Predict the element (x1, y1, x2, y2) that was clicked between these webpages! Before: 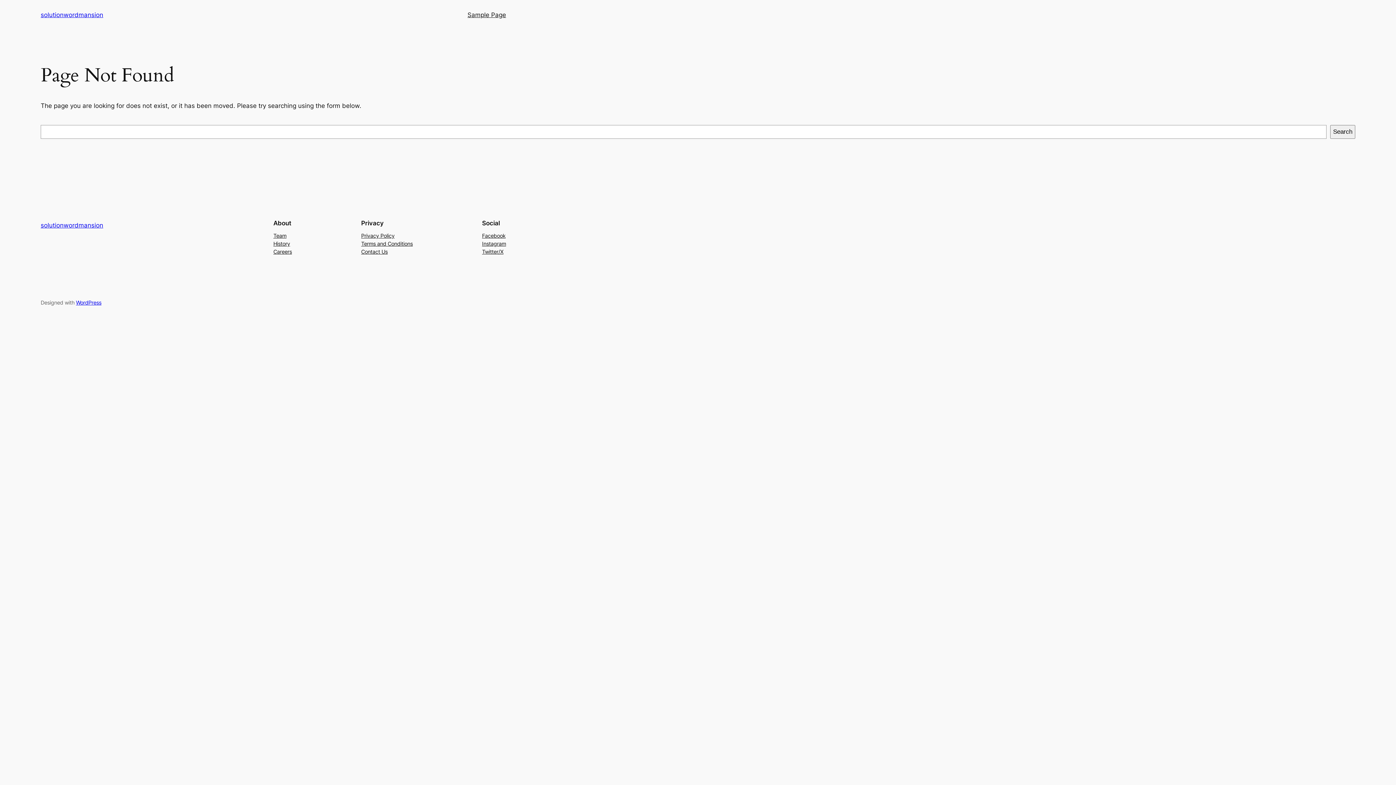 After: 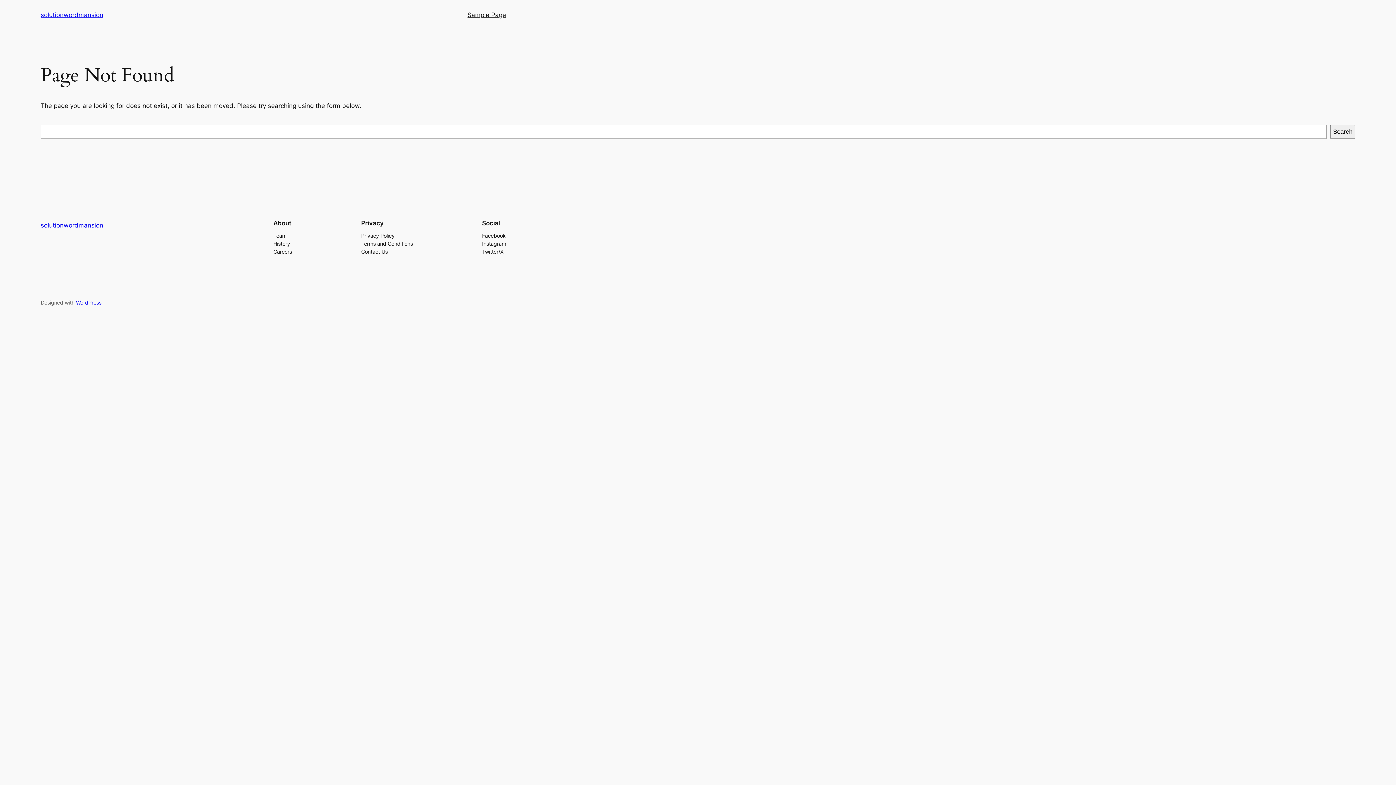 Action: bbox: (361, 239, 412, 247) label: Terms and Conditions